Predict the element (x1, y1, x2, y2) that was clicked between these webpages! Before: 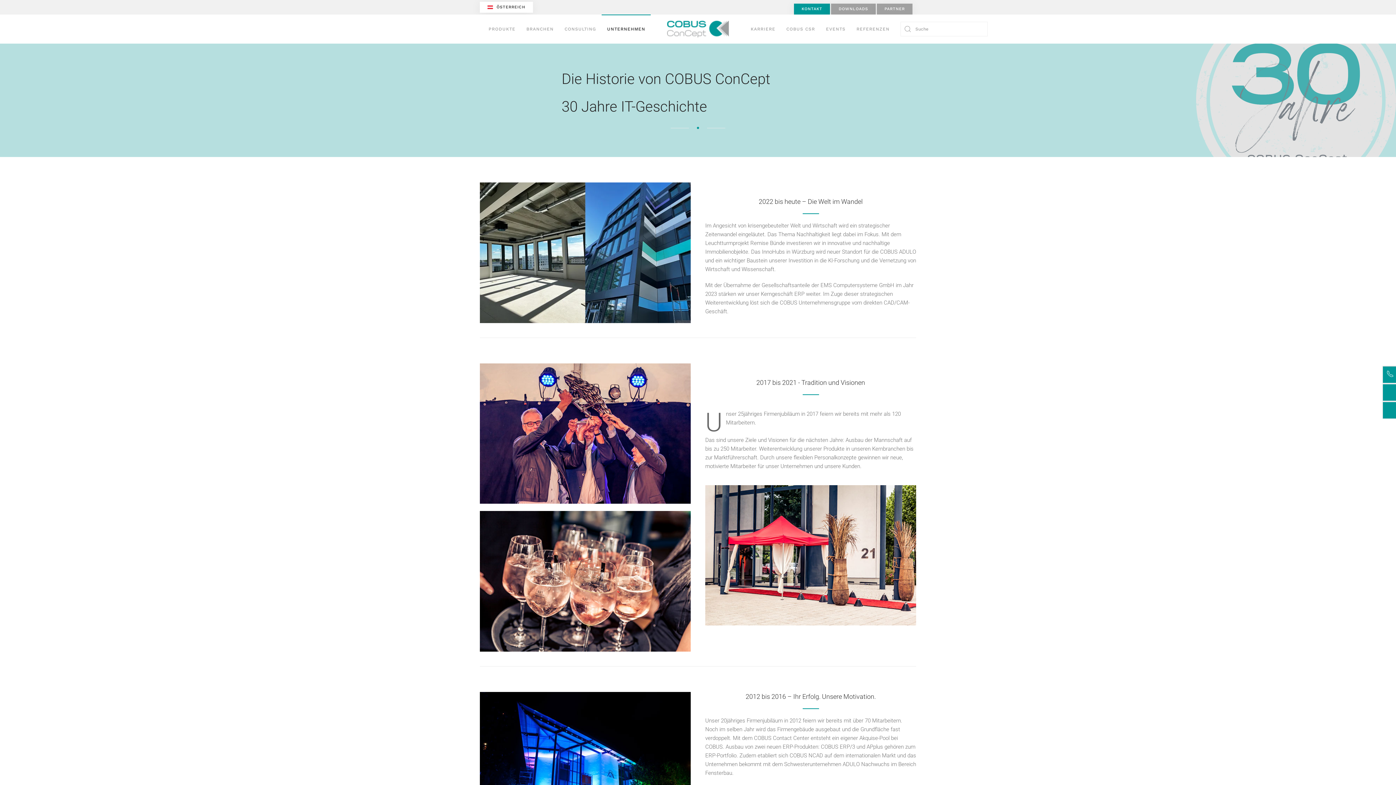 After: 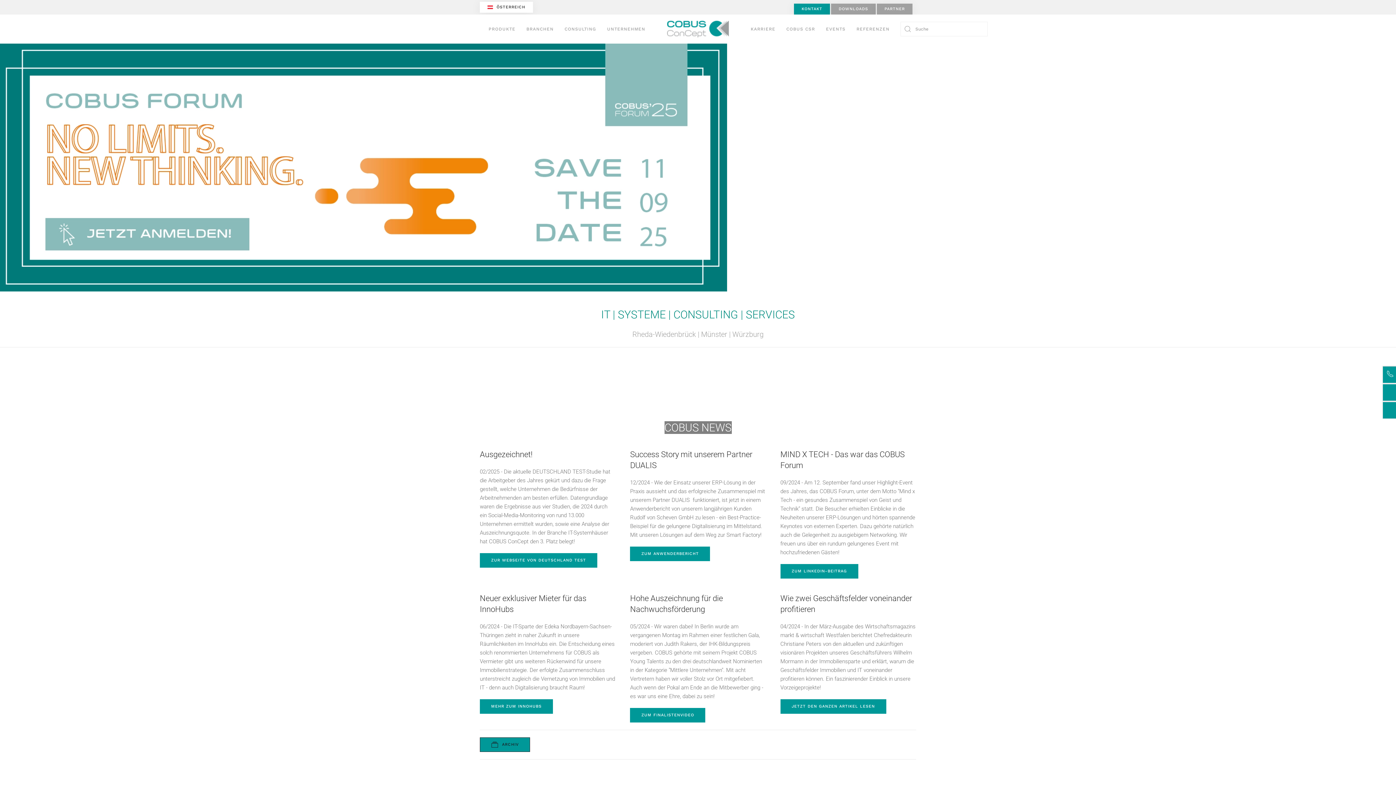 Action: bbox: (661, 14, 734, 43) label: Zurück zur Startseite